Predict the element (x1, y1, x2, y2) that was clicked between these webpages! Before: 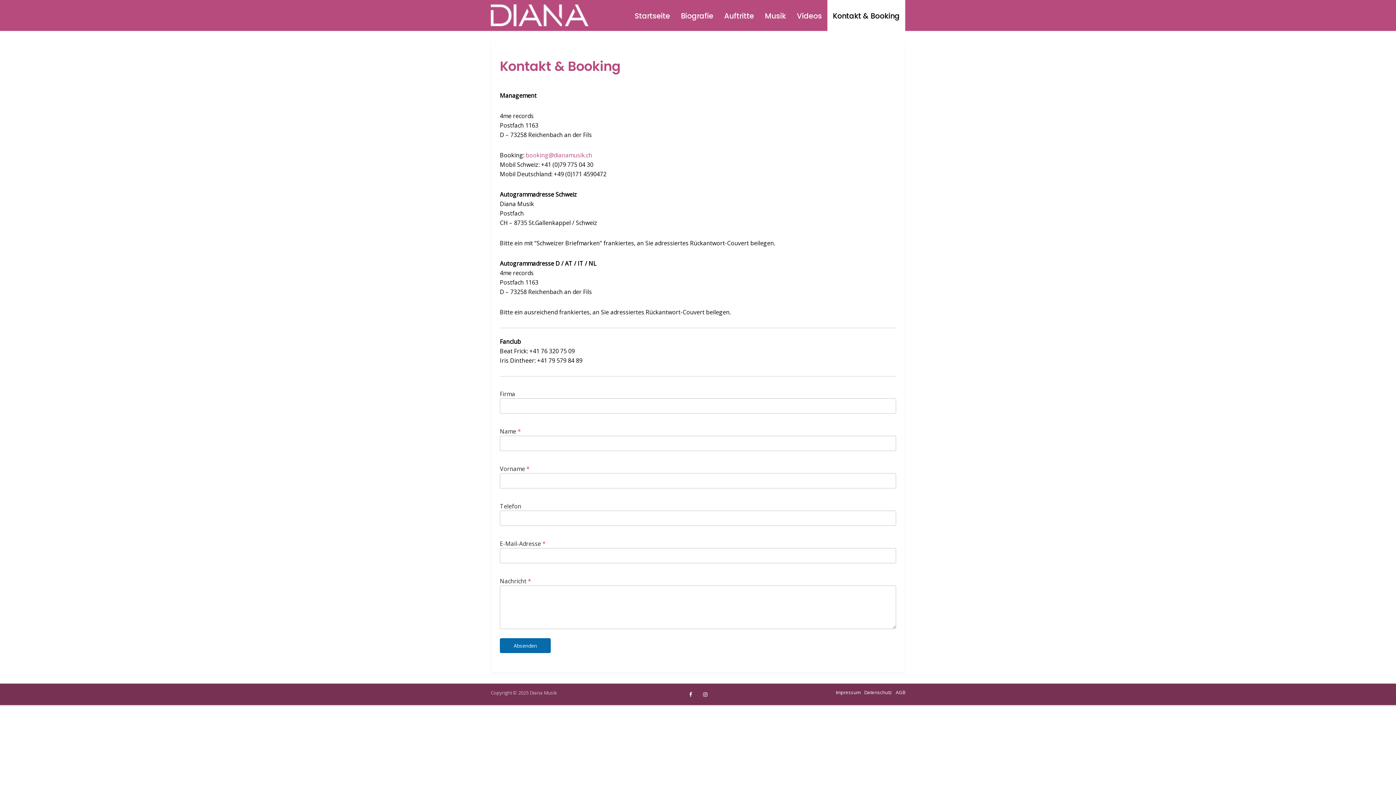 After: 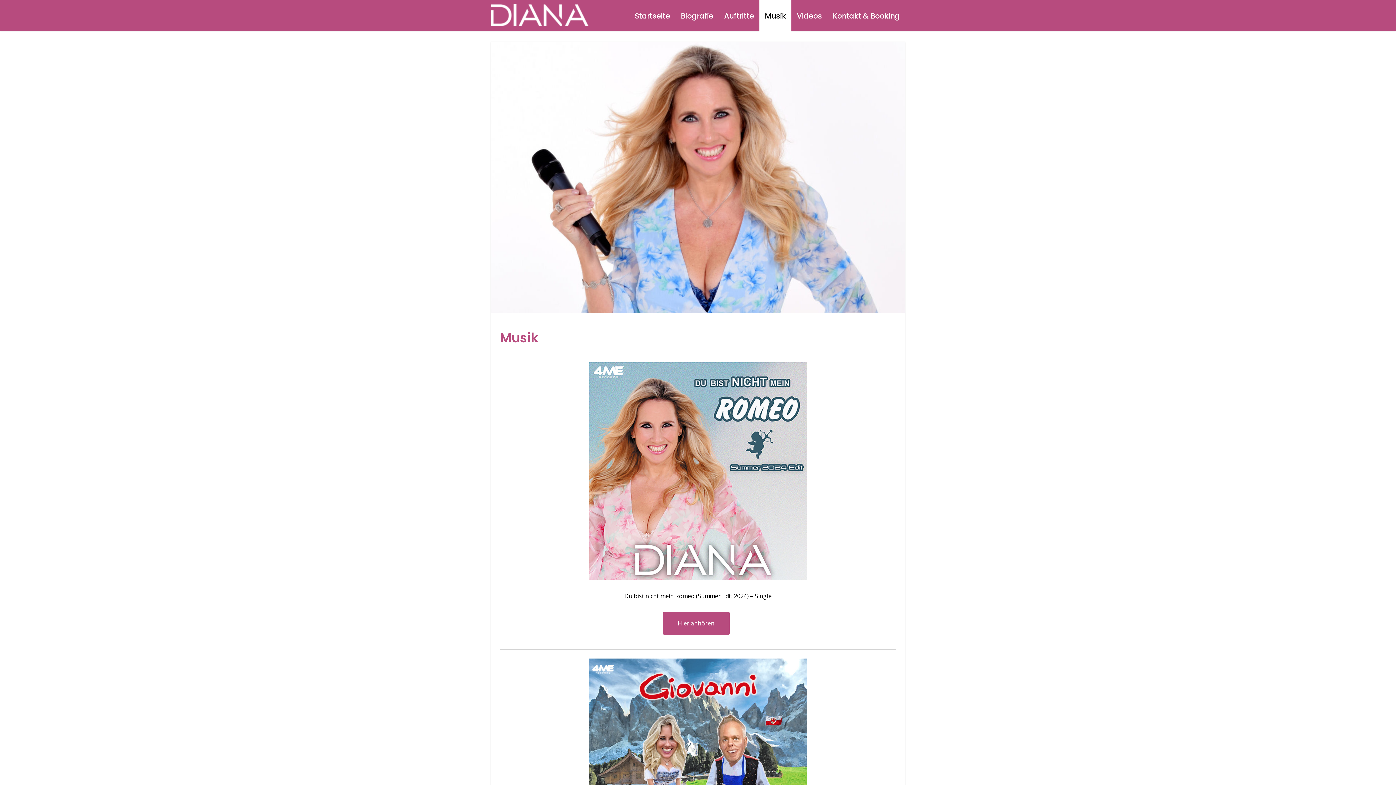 Action: bbox: (759, 0, 791, 32) label: Musik